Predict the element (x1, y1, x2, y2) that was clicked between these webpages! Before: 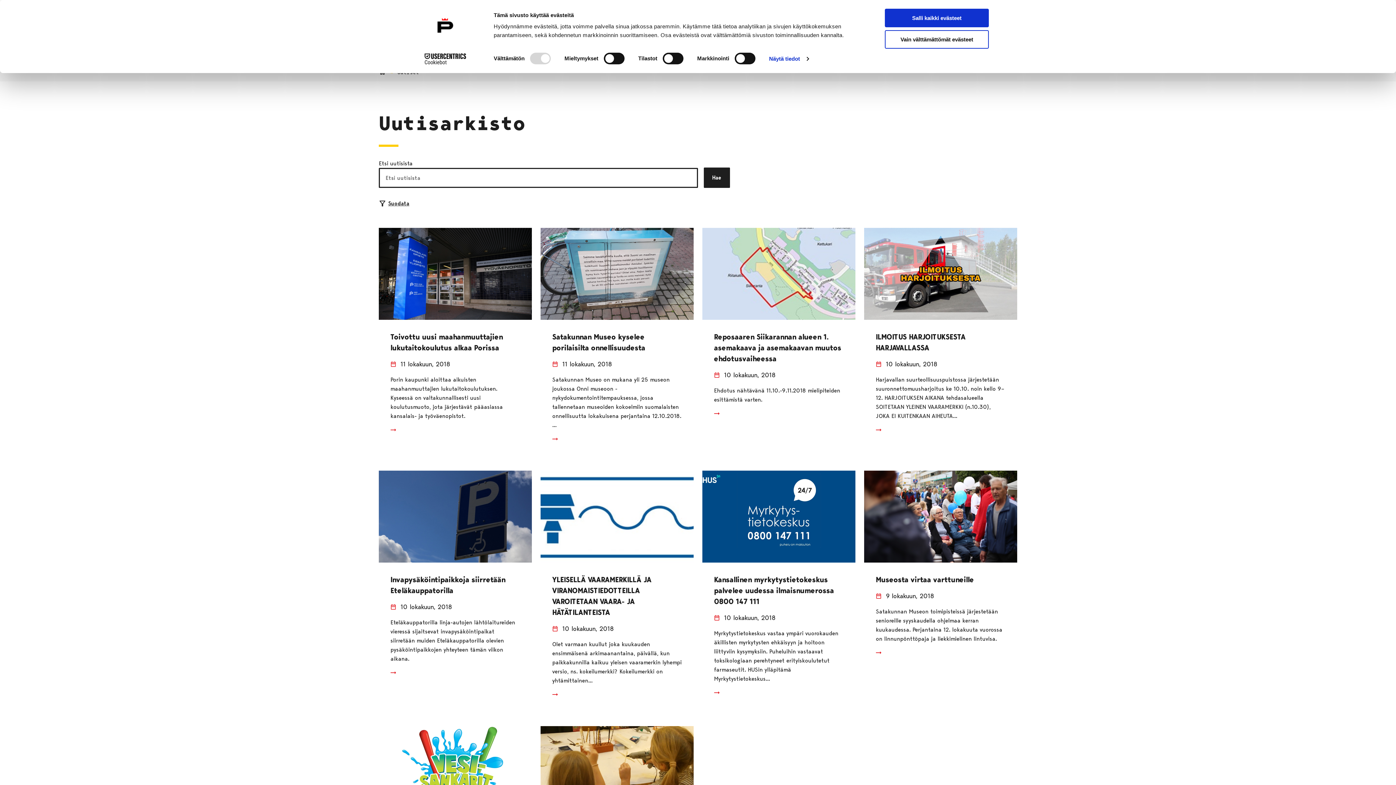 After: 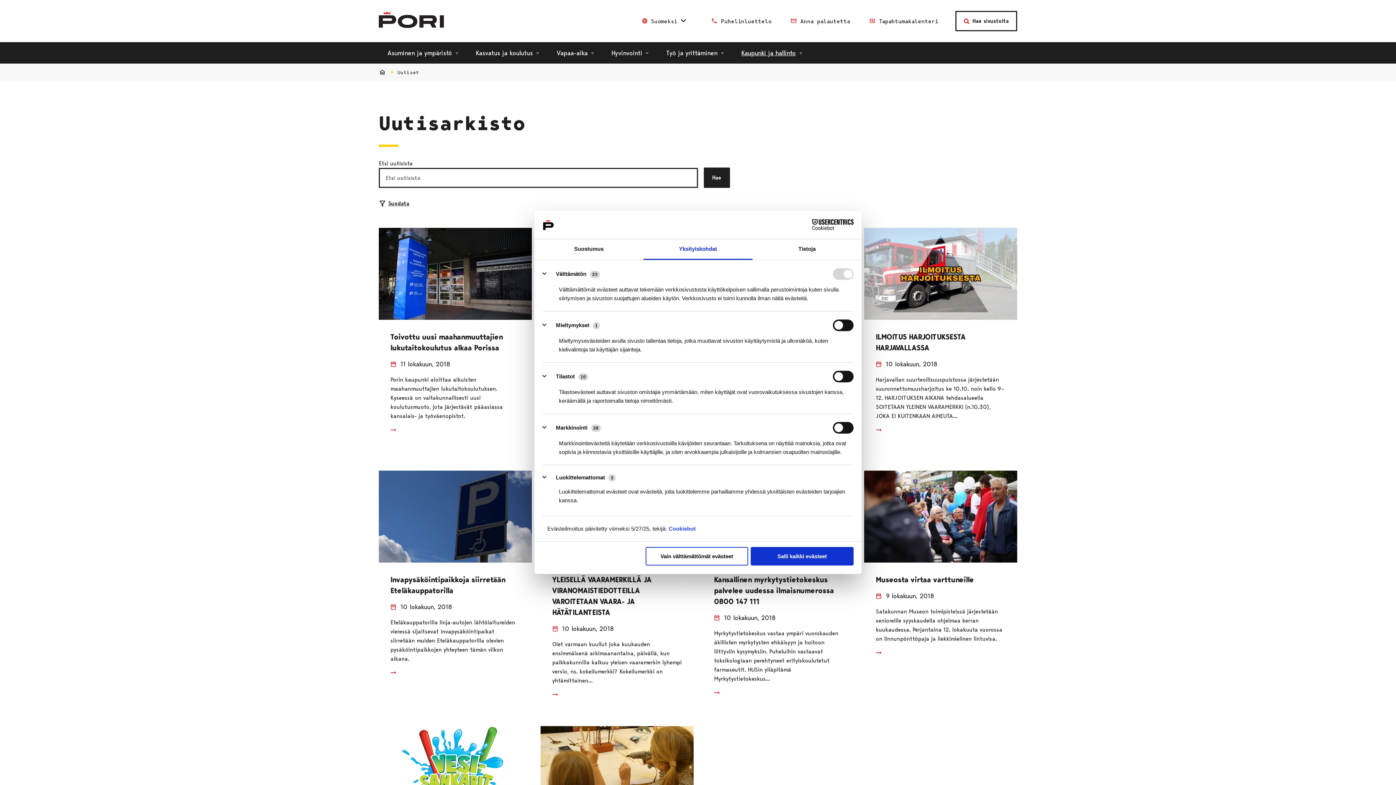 Action: label: Näytä tiedot bbox: (769, 53, 808, 64)